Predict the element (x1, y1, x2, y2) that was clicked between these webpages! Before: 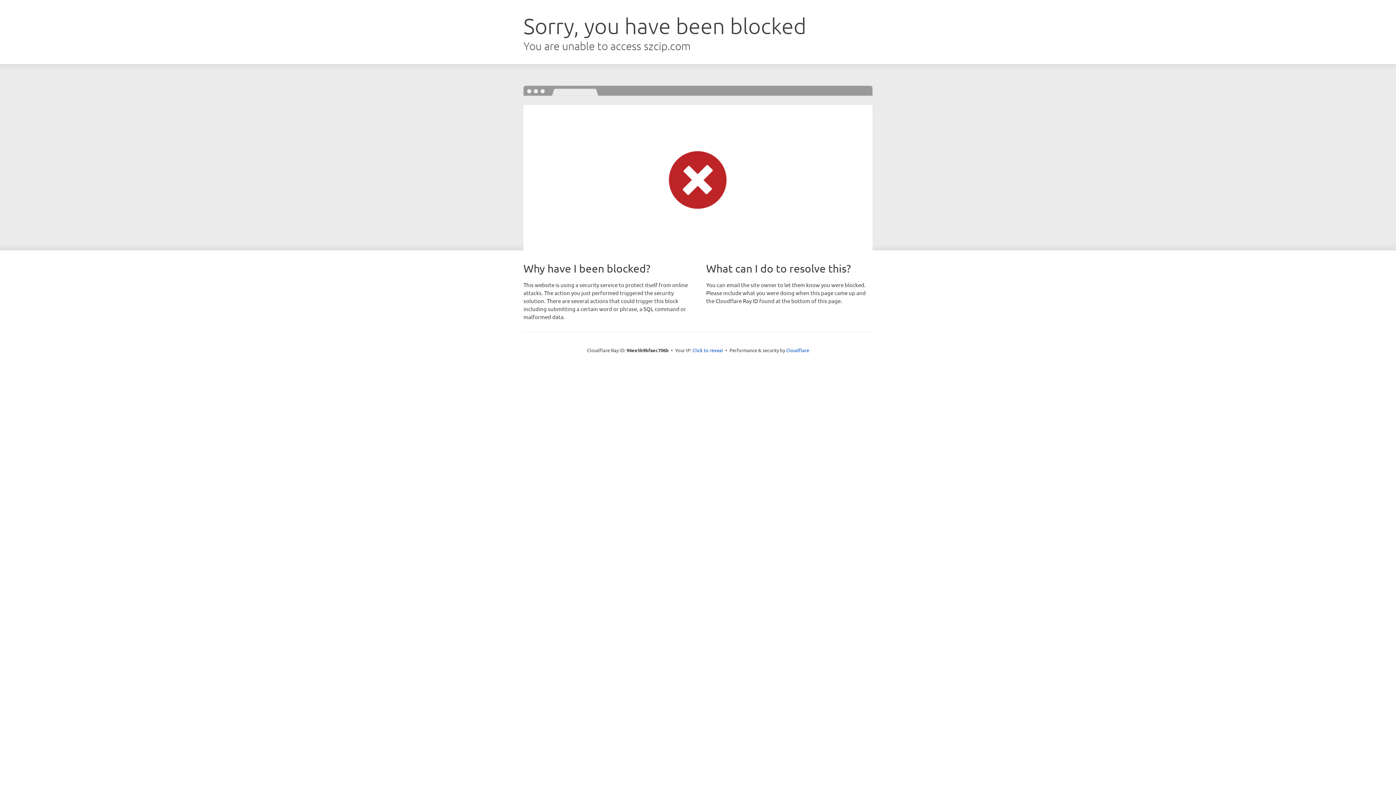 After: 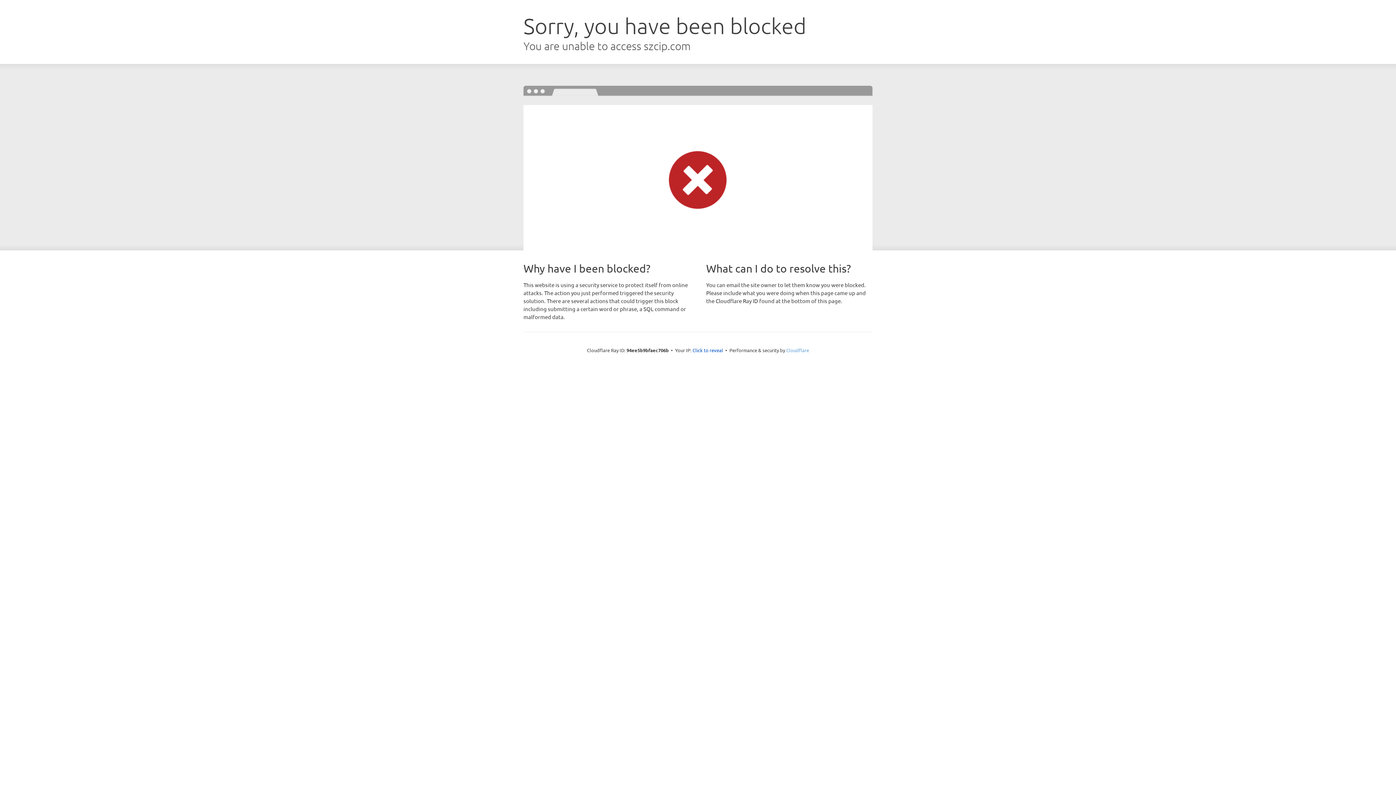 Action: label: Cloudflare bbox: (786, 347, 809, 353)